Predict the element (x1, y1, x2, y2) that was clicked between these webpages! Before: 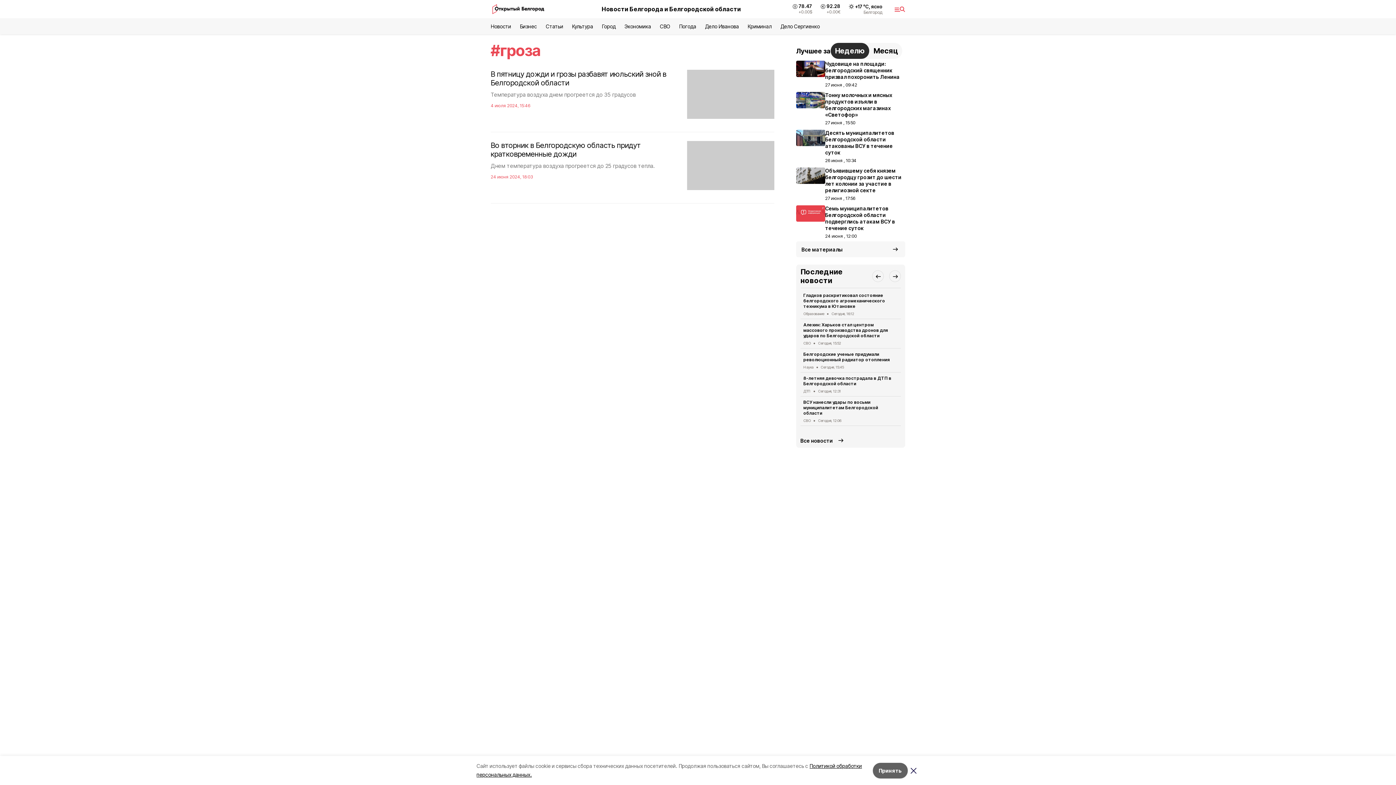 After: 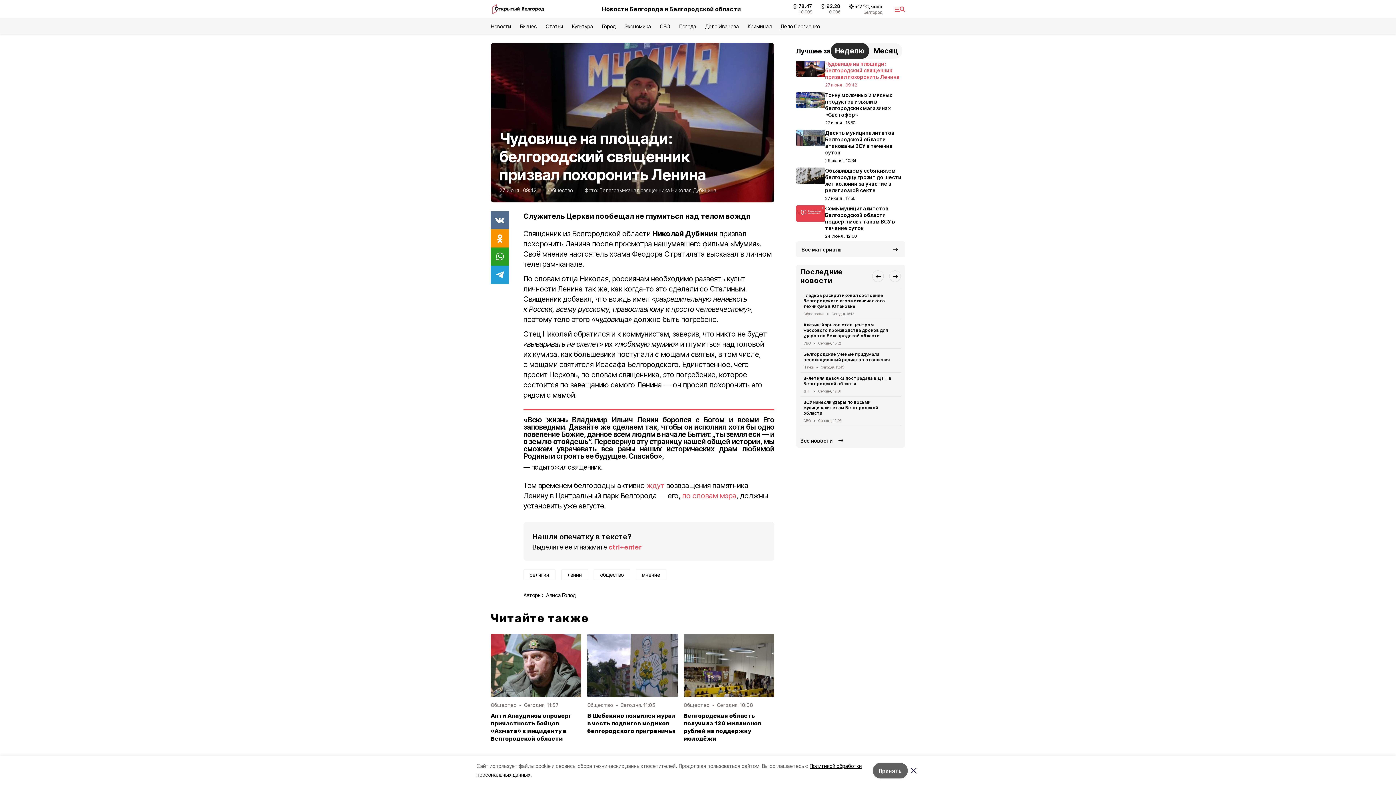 Action: bbox: (796, 58, 905, 90) label: Чудовище на площади: белгородский священник призвал похоронить Ленина
27 июня , 09:42